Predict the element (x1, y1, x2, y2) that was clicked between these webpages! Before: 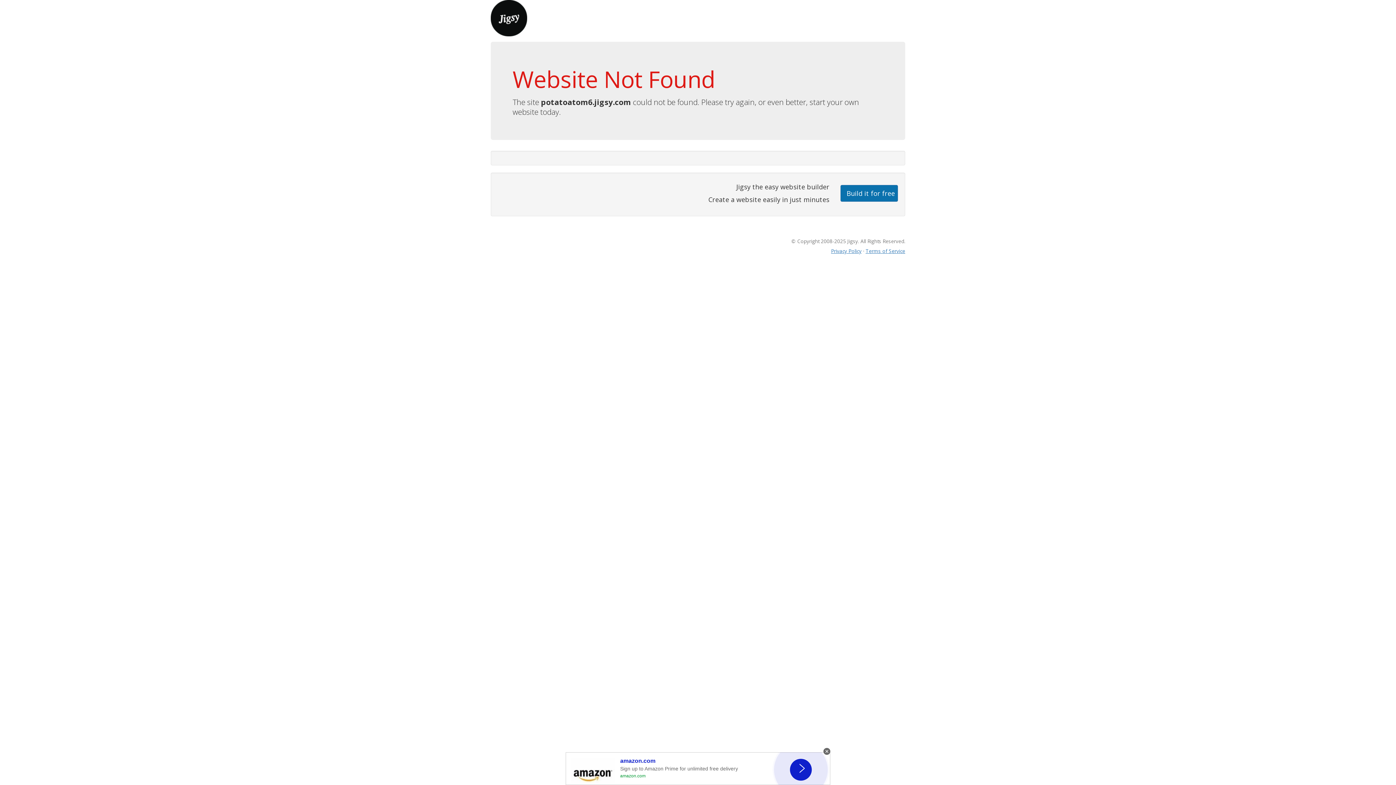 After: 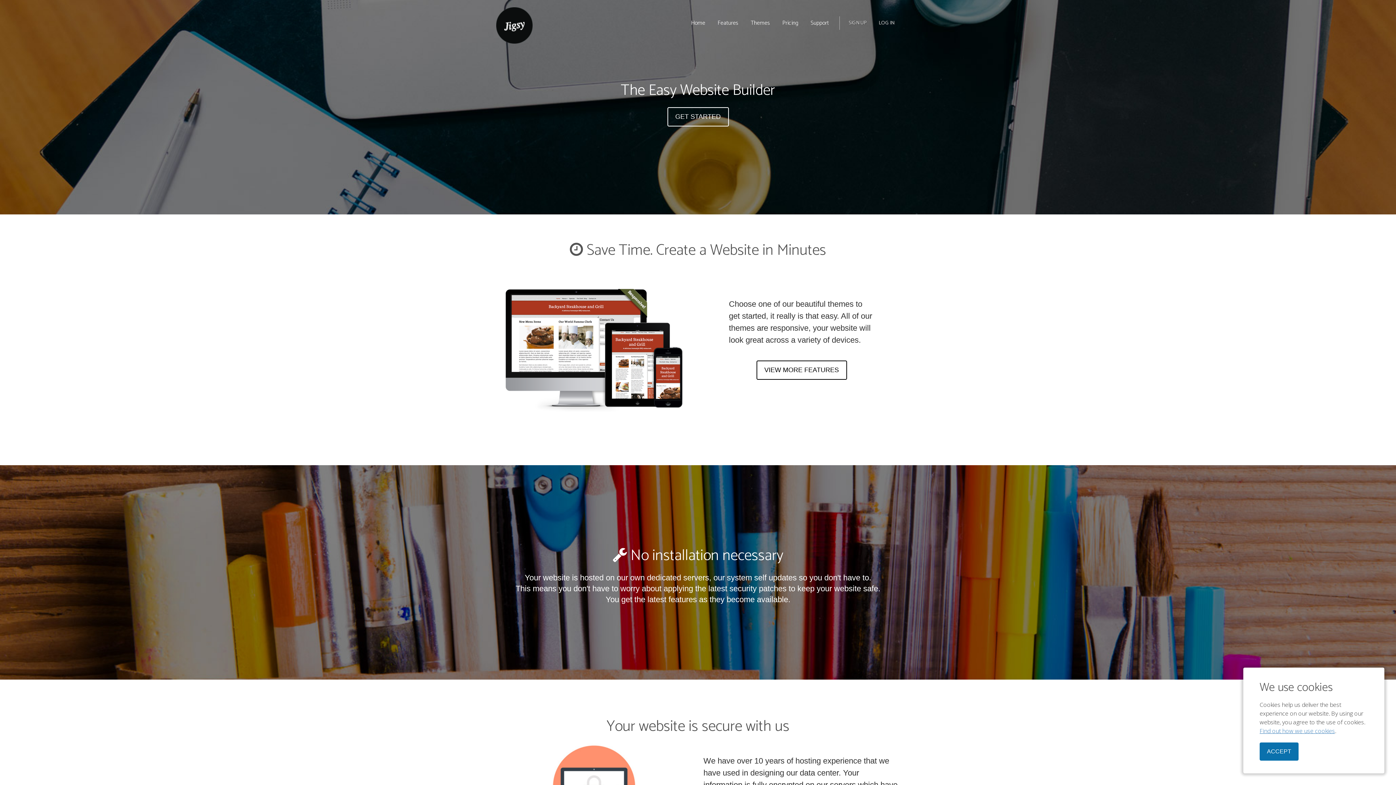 Action: bbox: (490, 13, 527, 21)